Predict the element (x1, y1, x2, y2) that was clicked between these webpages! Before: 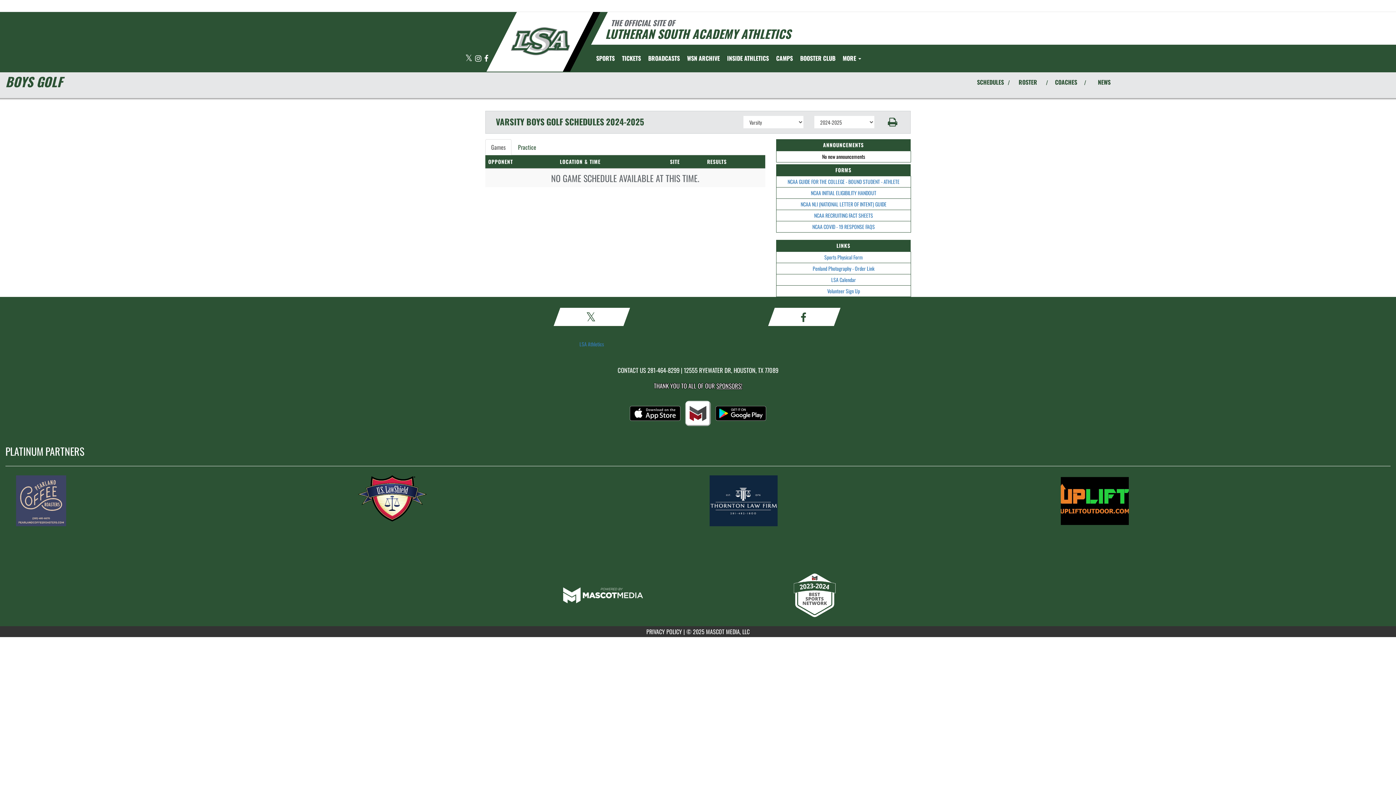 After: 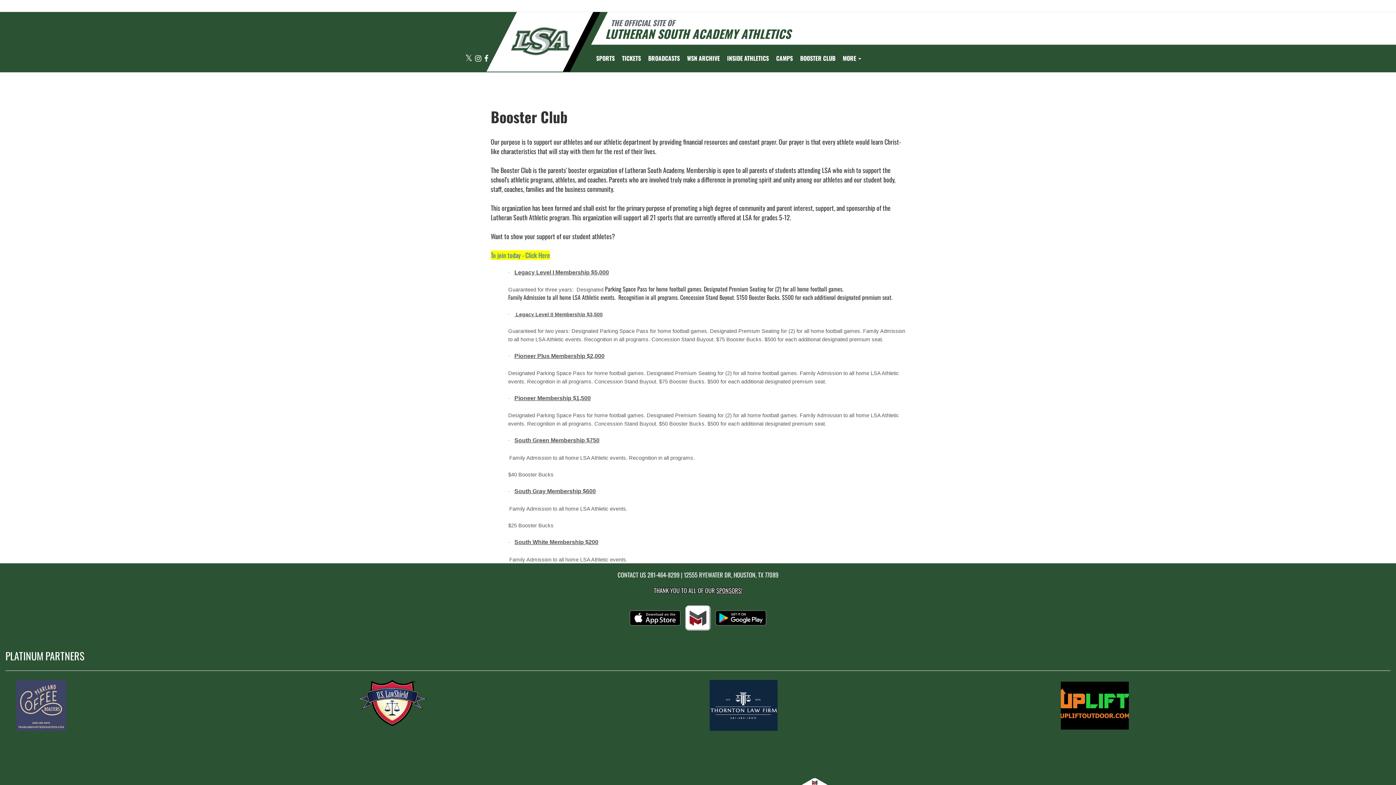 Action: label: BOOSTER CLUB bbox: (796, 44, 839, 71)